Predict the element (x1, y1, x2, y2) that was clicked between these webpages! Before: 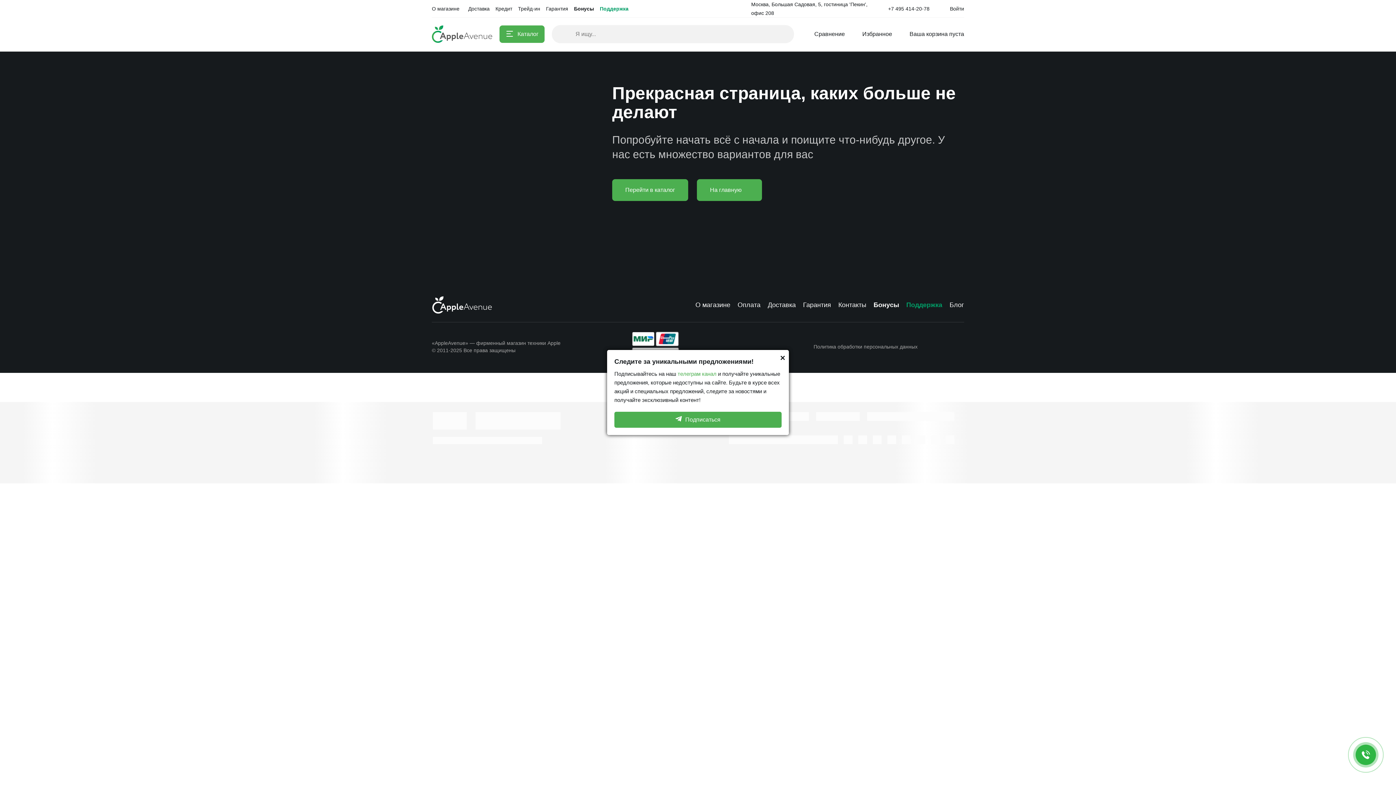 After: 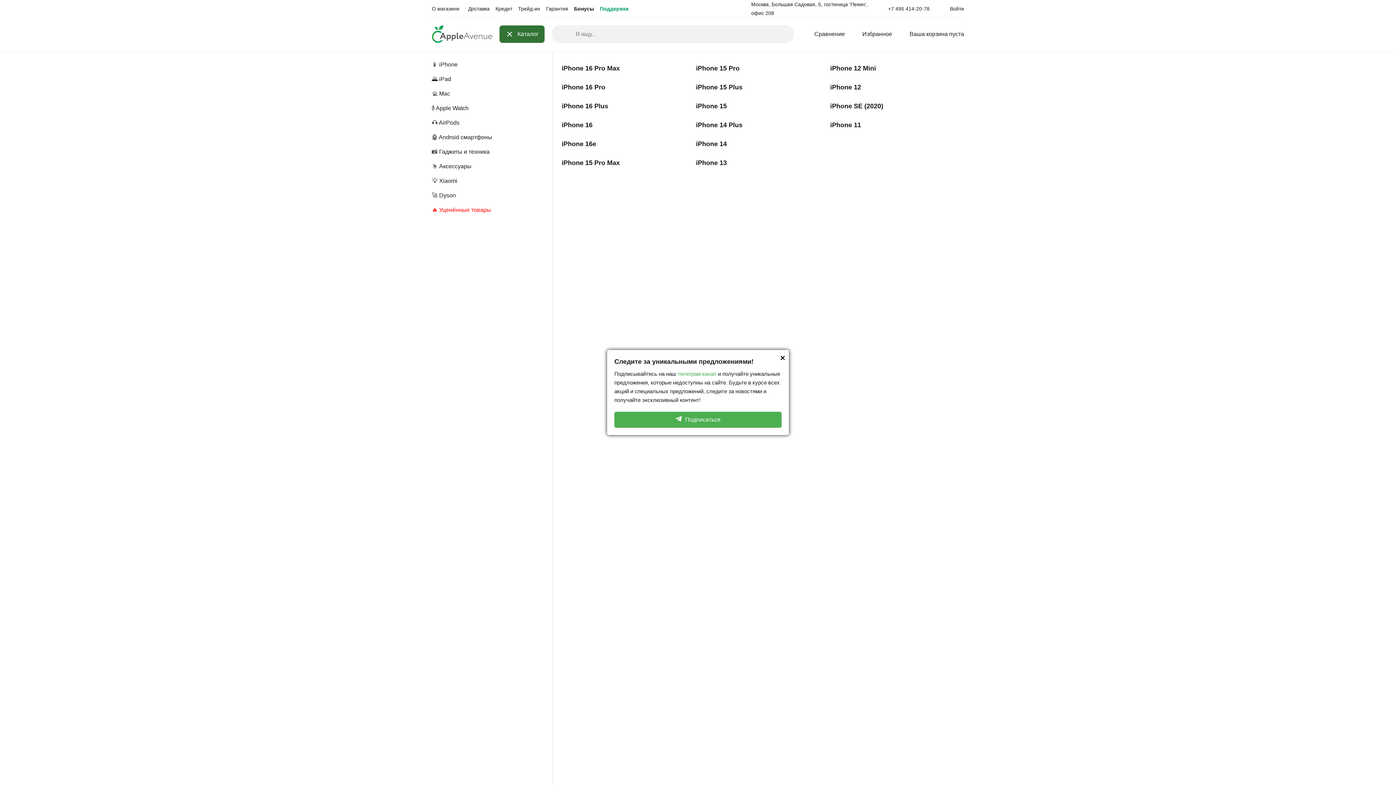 Action: label: Каталог bbox: (499, 25, 544, 42)